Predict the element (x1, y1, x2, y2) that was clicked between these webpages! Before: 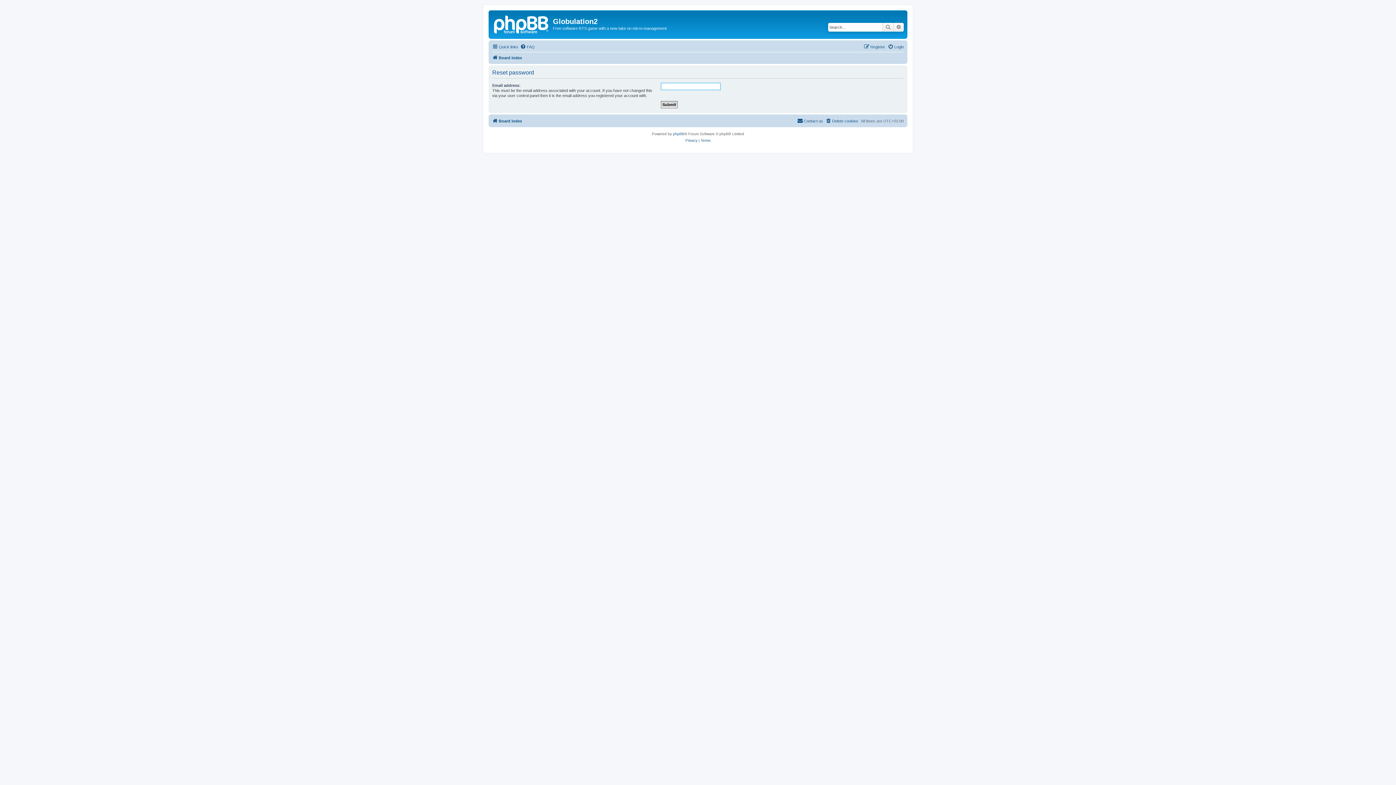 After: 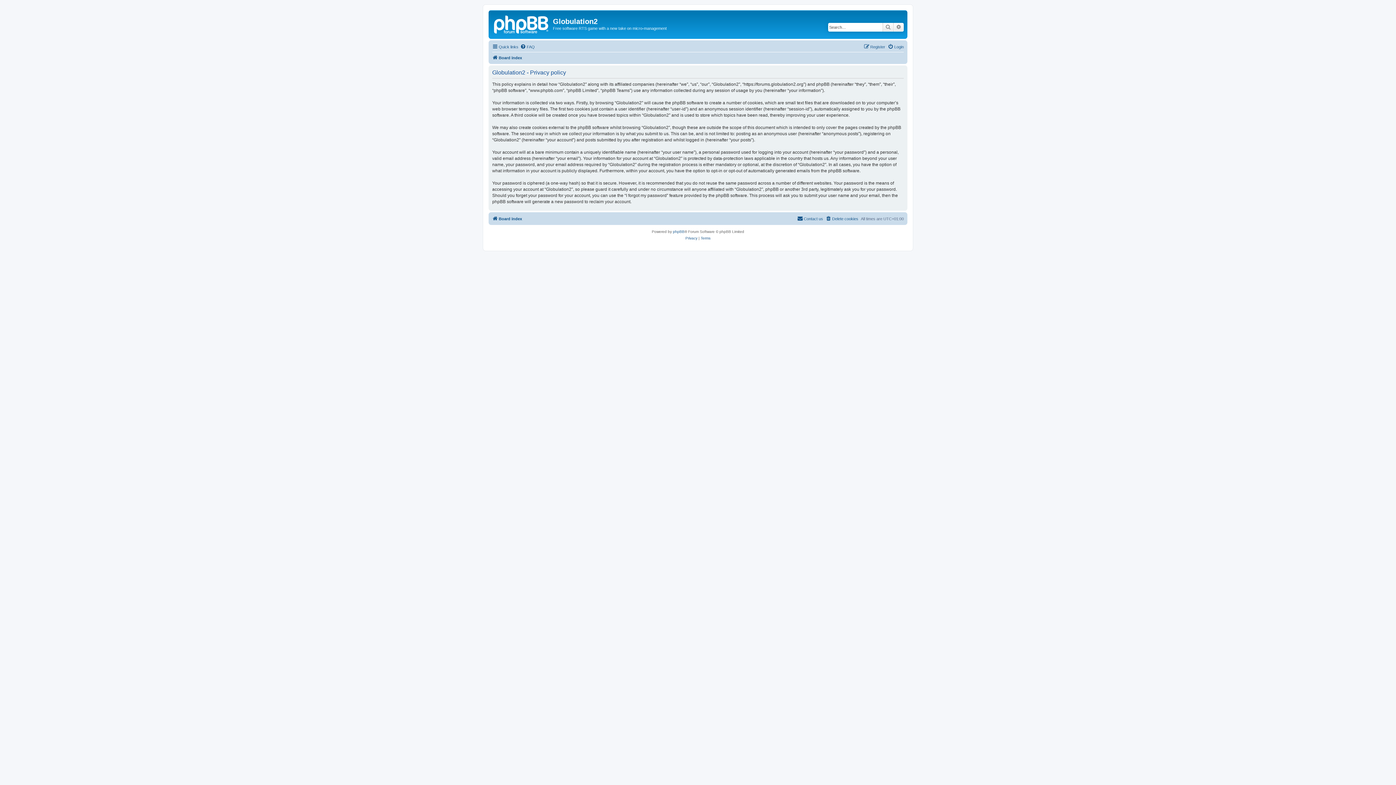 Action: bbox: (685, 137, 697, 143) label: Privacy